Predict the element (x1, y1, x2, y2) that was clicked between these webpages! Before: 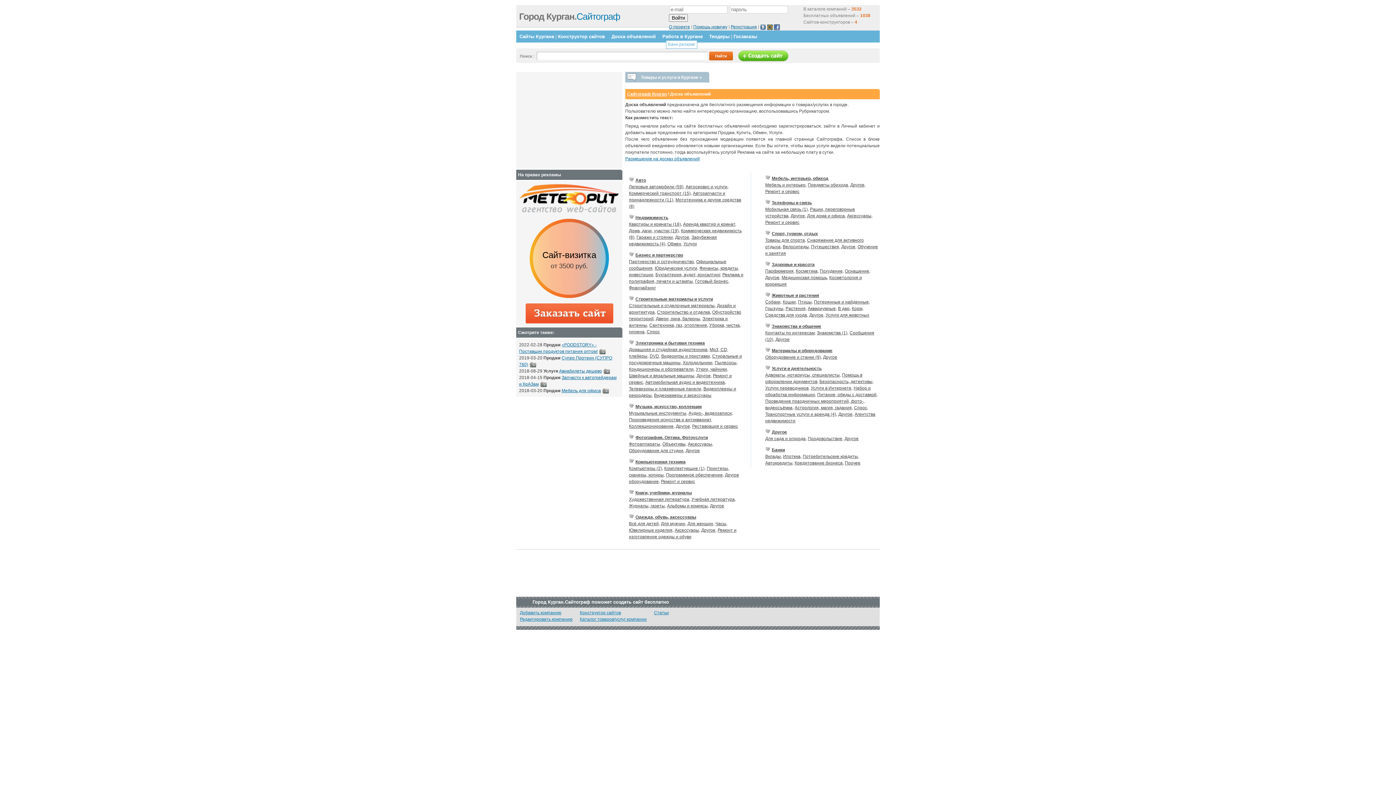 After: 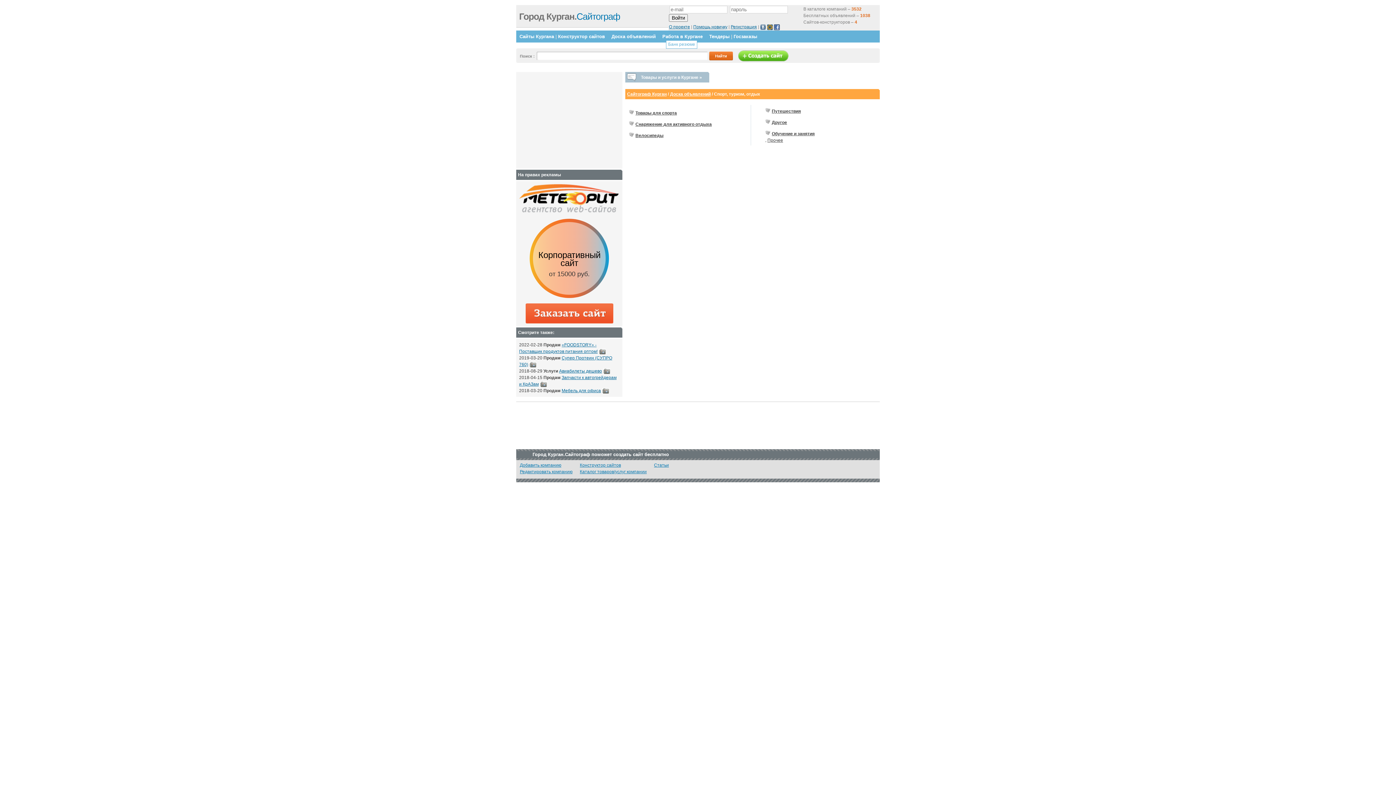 Action: bbox: (772, 231, 818, 236) label: Спорт, туризм, отдых